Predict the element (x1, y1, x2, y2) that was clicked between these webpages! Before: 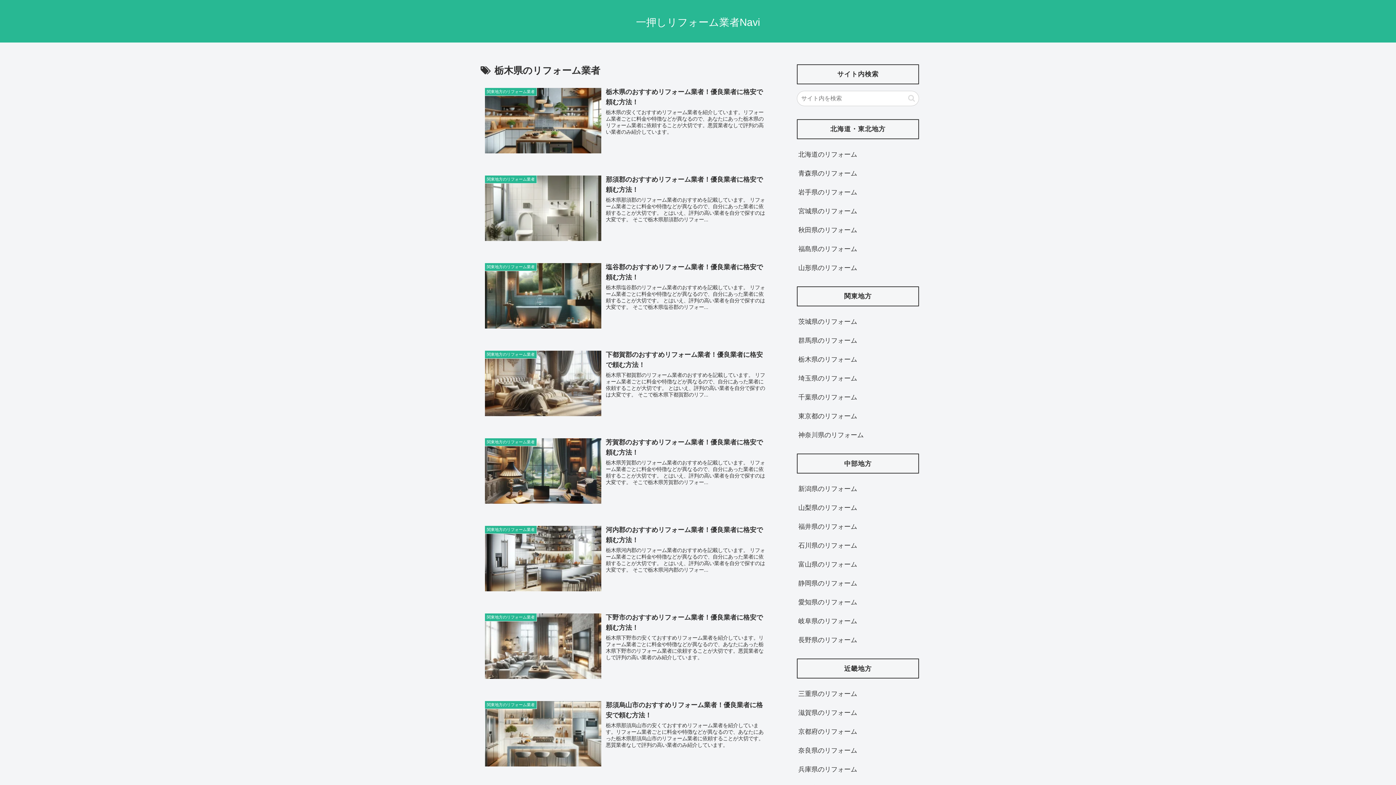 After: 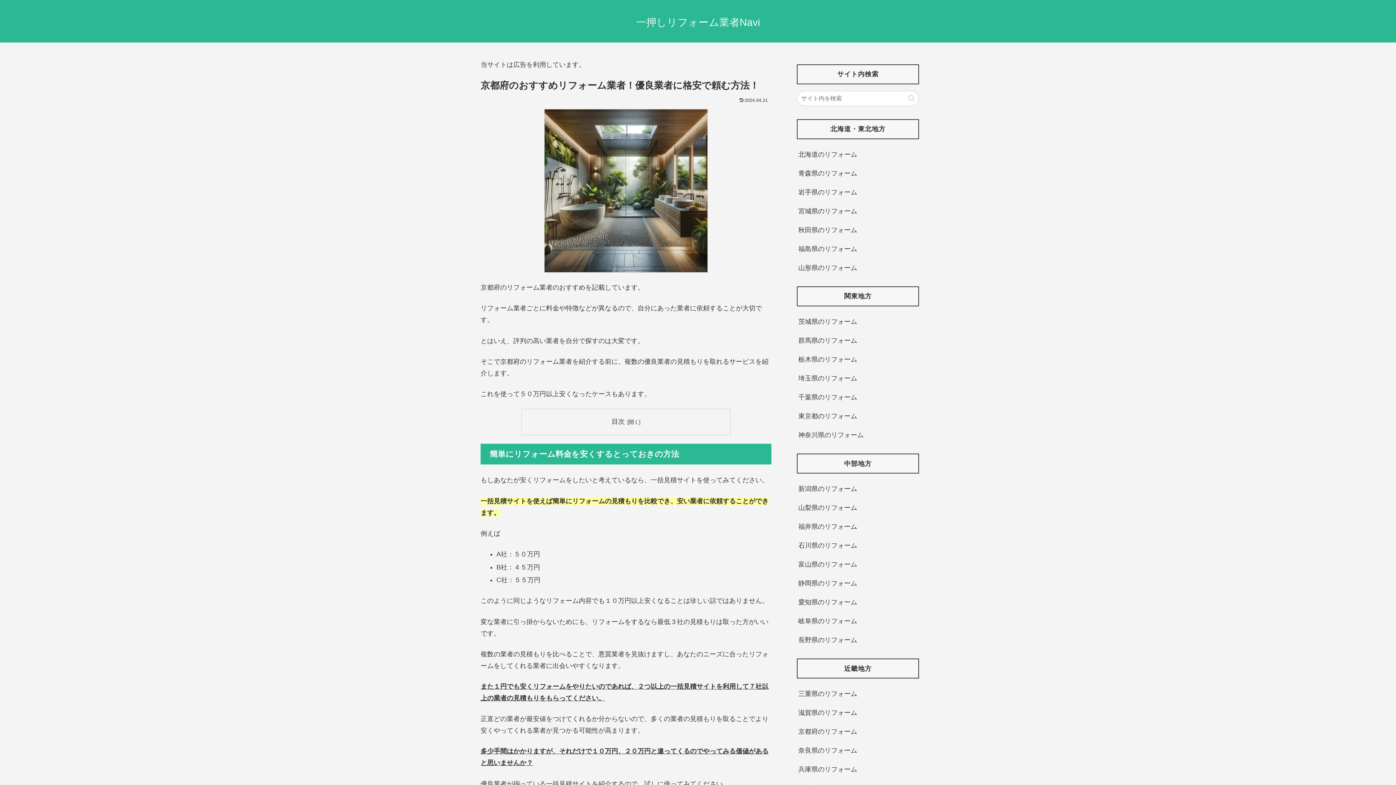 Action: bbox: (797, 722, 919, 741) label: 京都府のリフォーム